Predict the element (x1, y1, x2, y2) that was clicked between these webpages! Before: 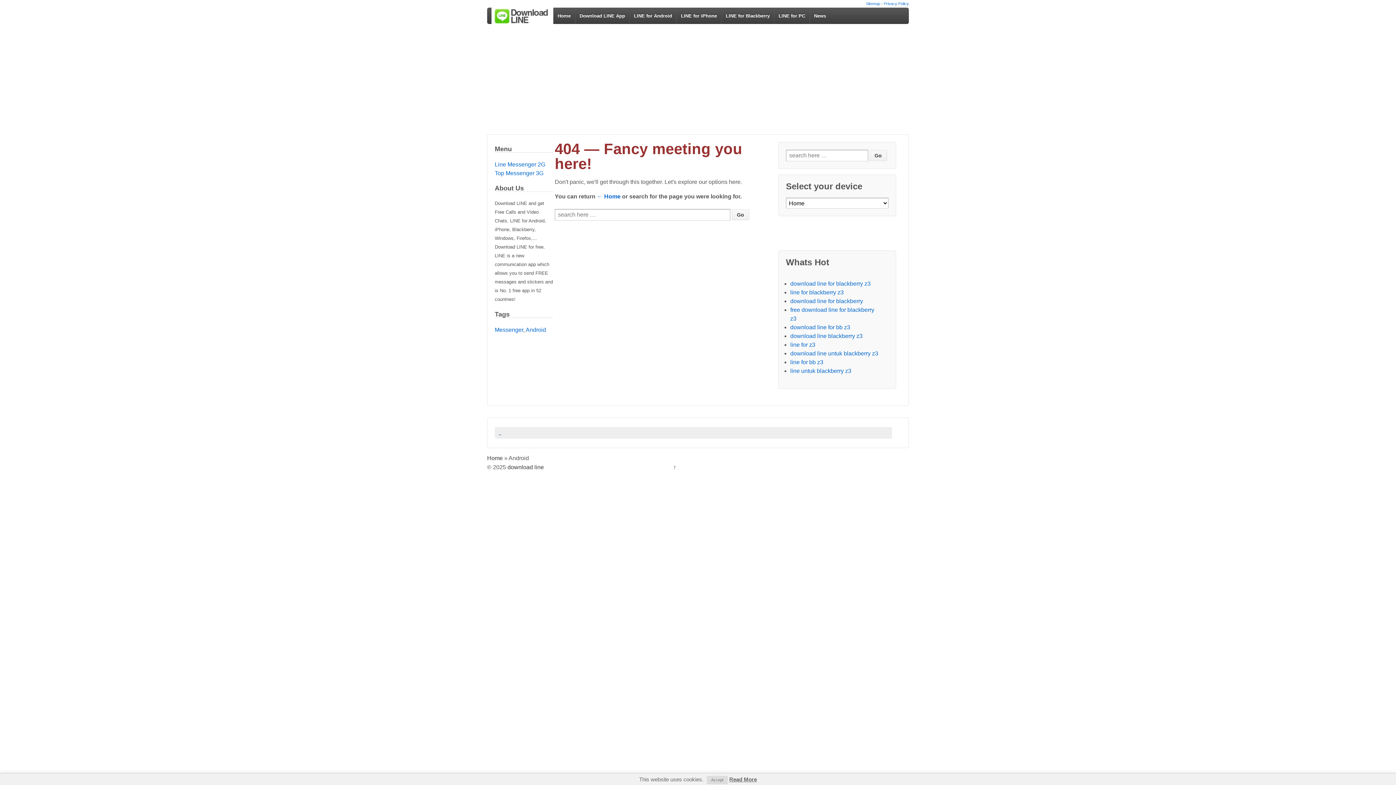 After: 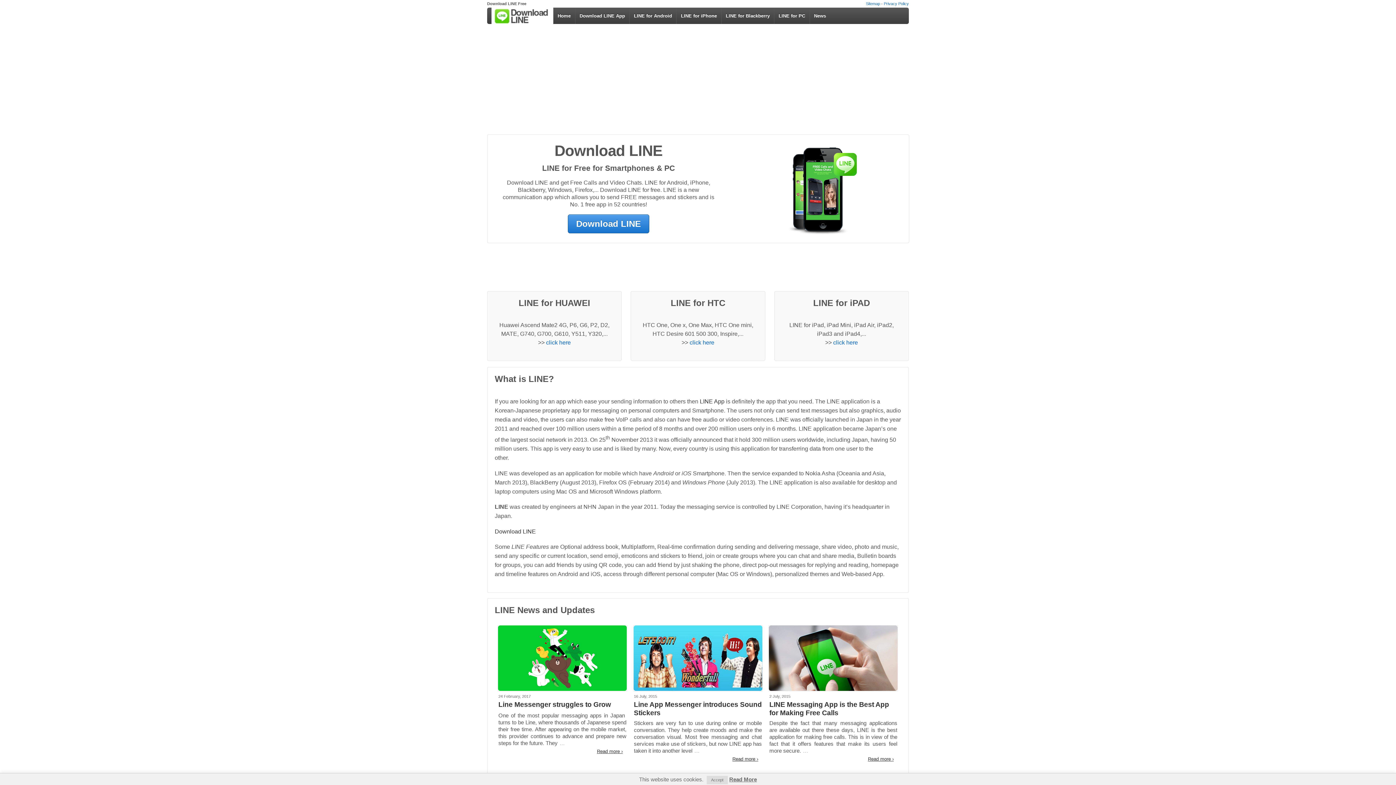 Action: label: Home bbox: (487, 7, 575, 24)